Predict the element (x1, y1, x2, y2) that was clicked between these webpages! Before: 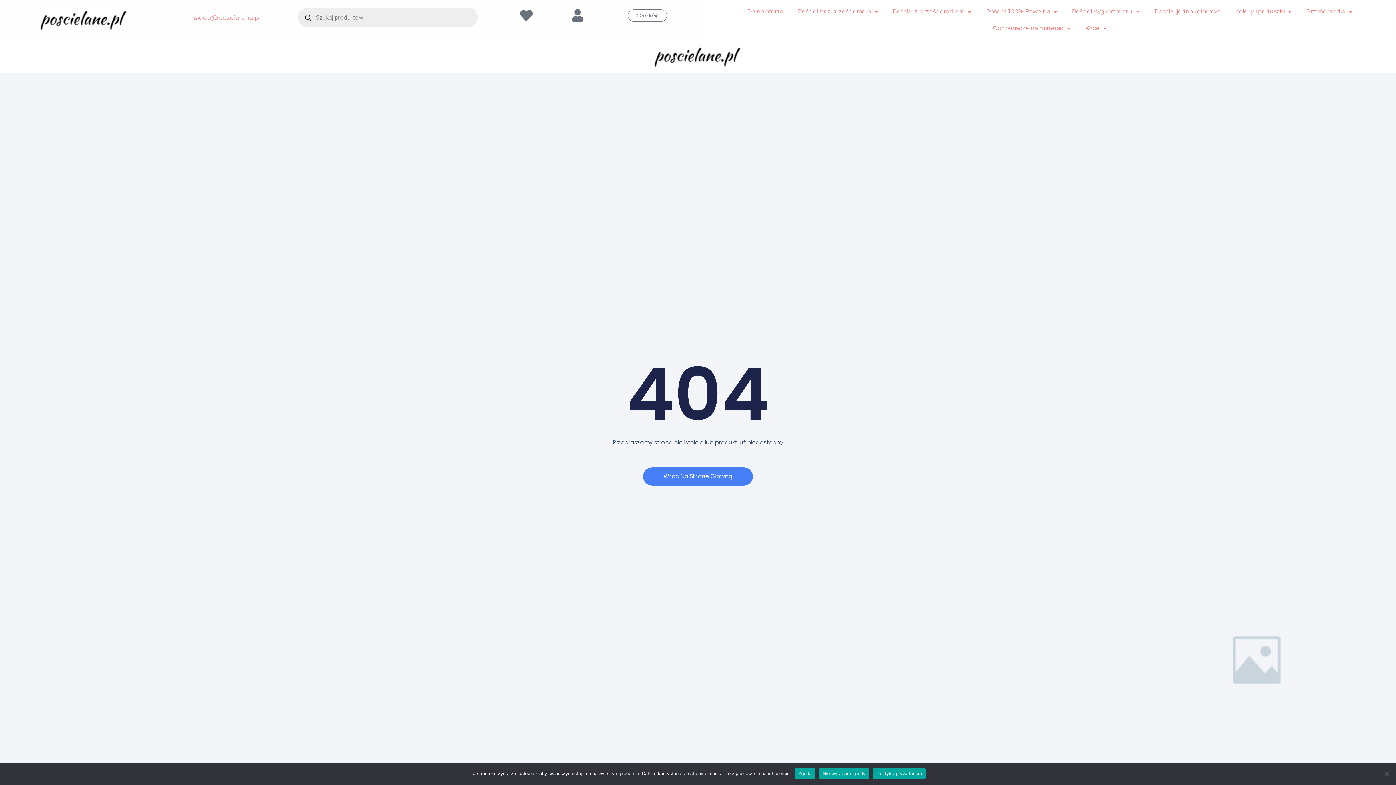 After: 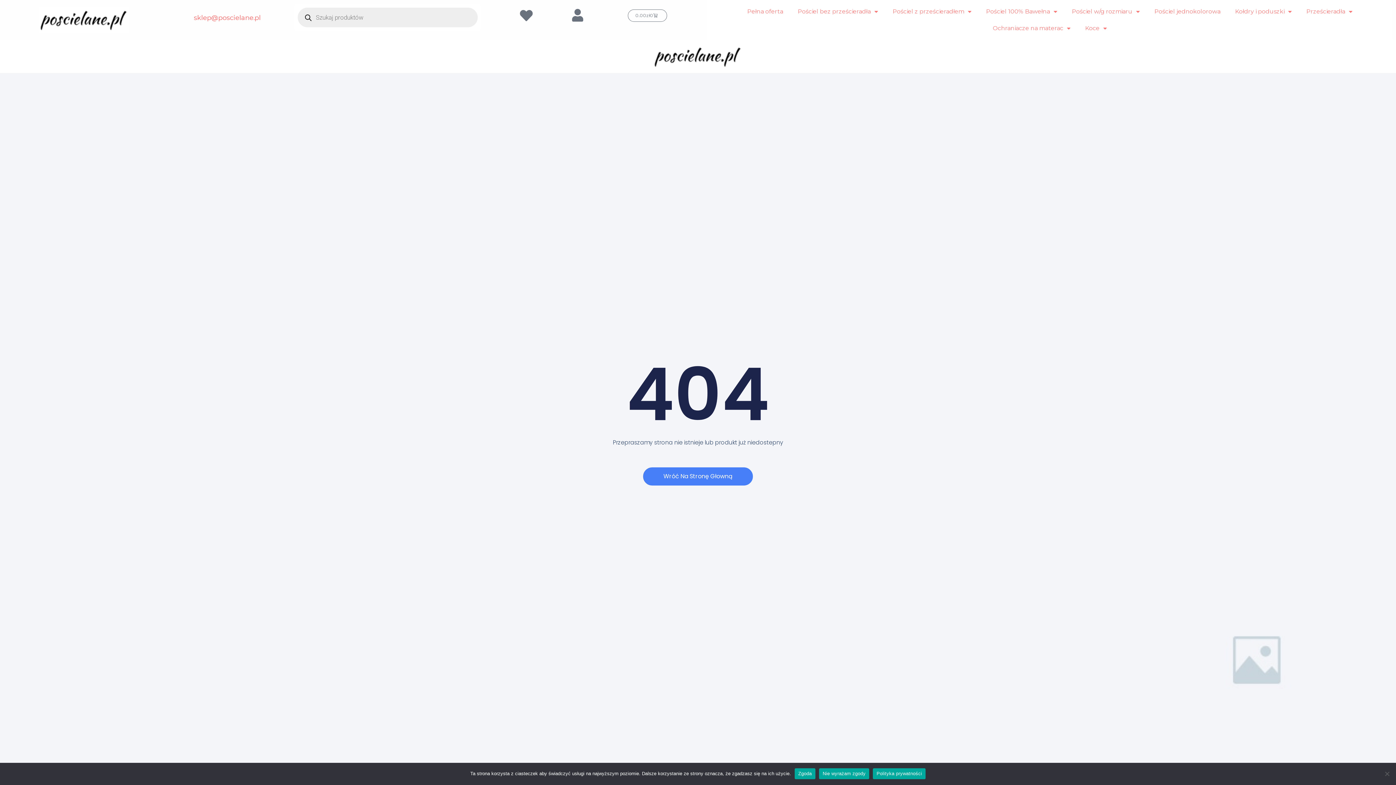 Action: bbox: (193, 13, 260, 21) label: sklep@poscielane.pl